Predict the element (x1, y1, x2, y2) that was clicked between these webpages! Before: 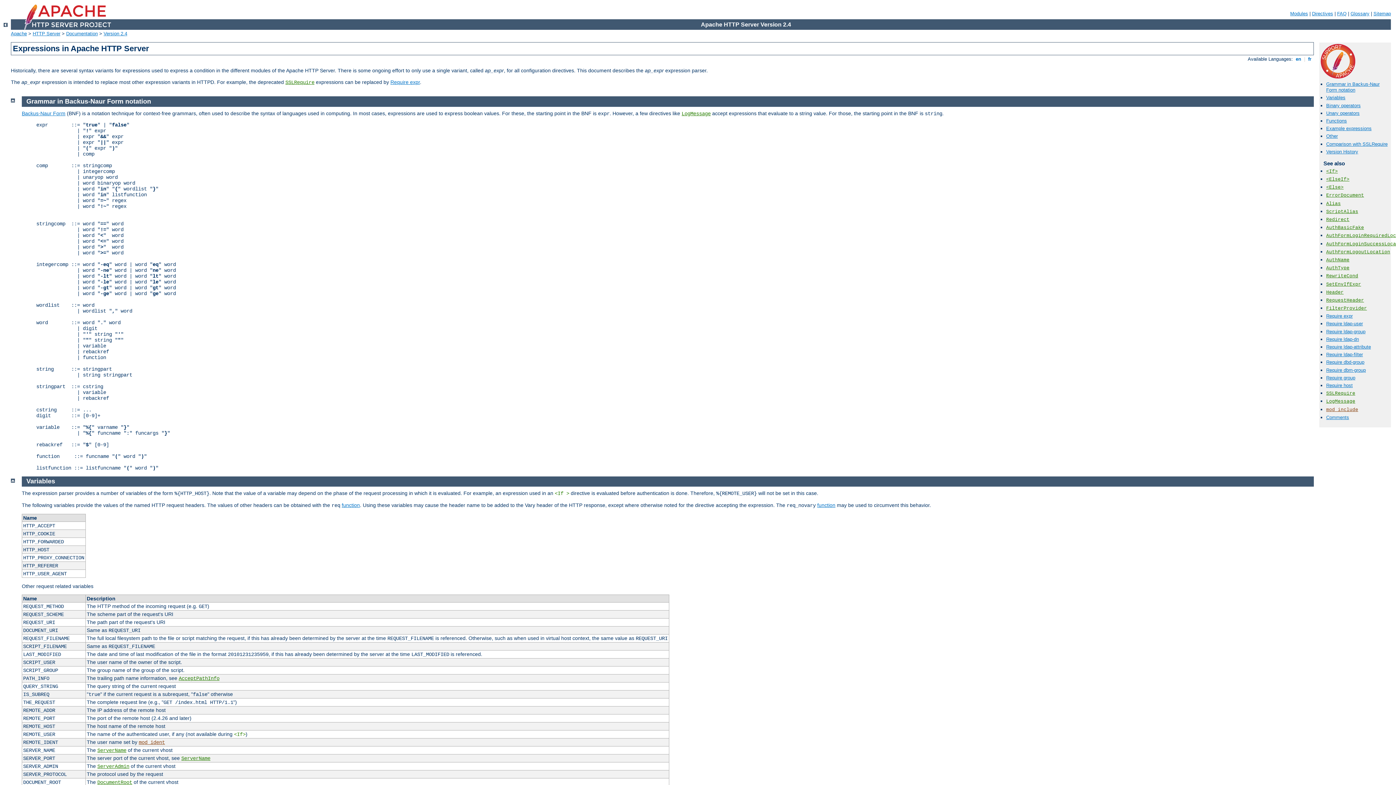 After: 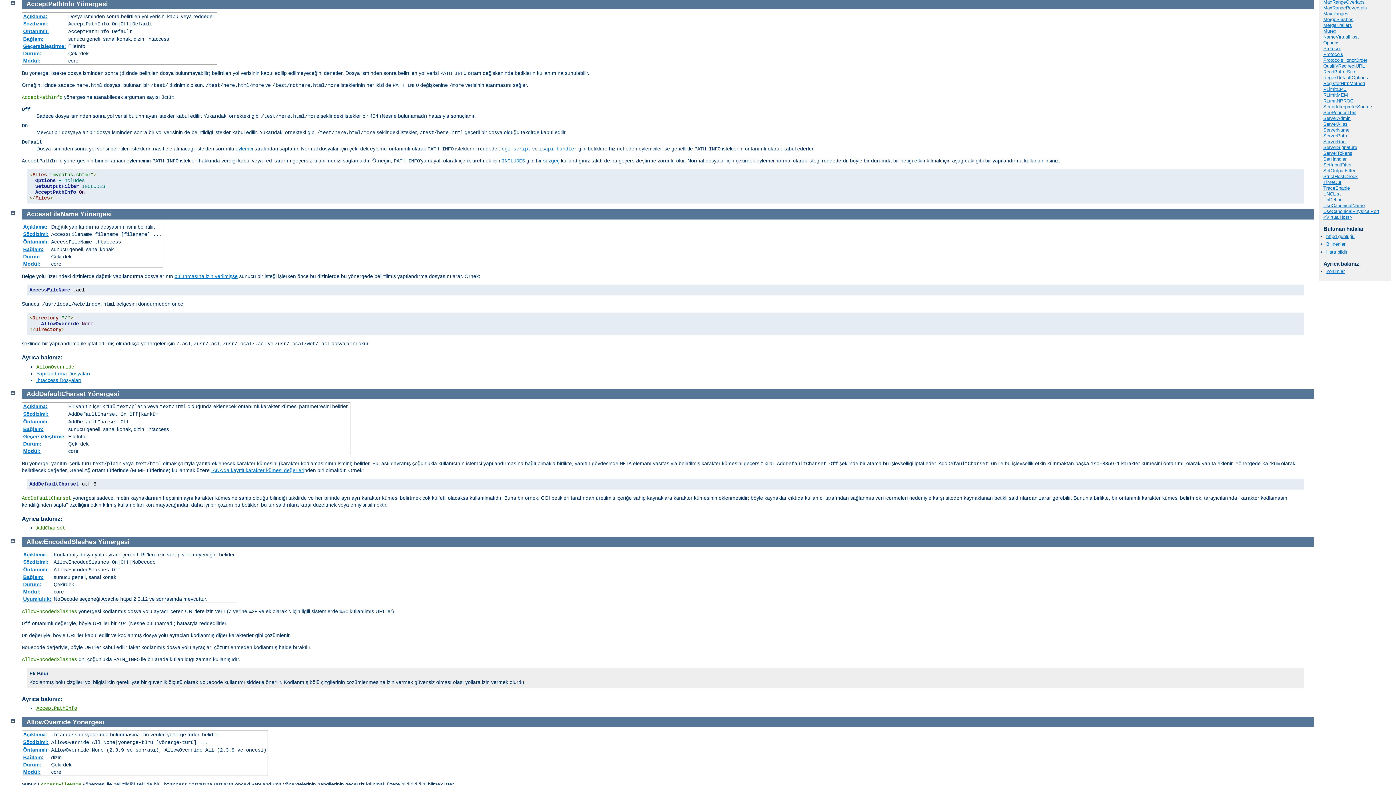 Action: label: AcceptPathInfo bbox: (178, 676, 219, 681)